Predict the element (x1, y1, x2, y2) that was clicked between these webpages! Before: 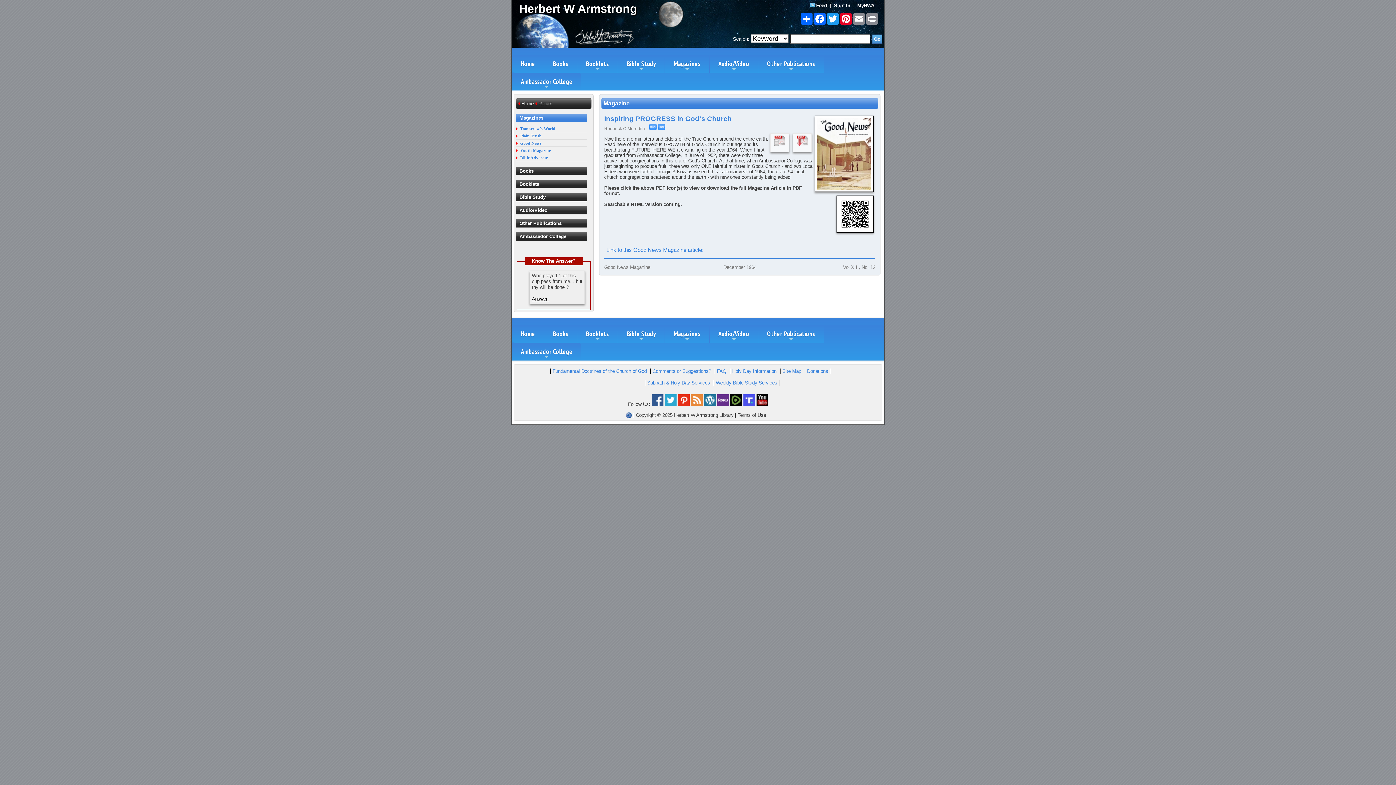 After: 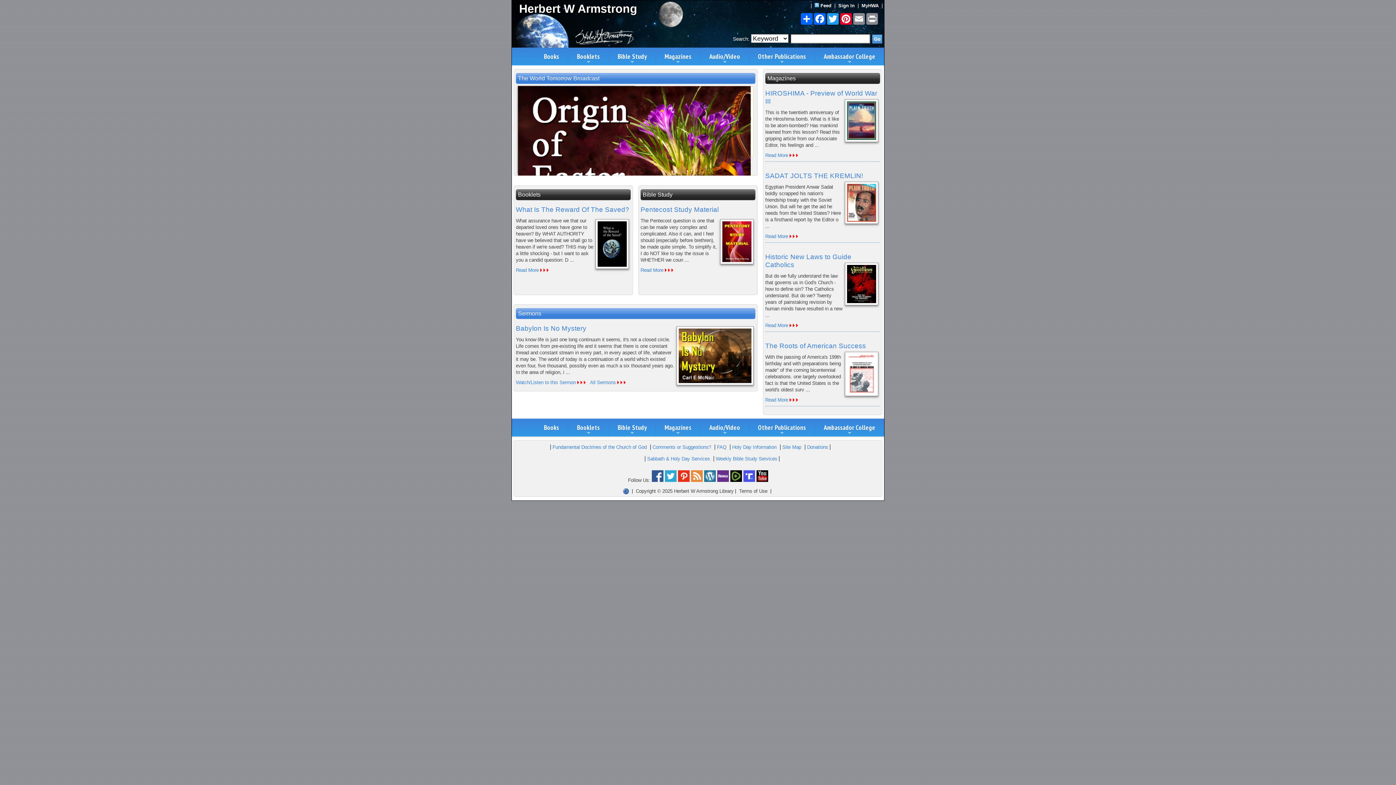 Action: label: Home bbox: (512, 325, 544, 342)